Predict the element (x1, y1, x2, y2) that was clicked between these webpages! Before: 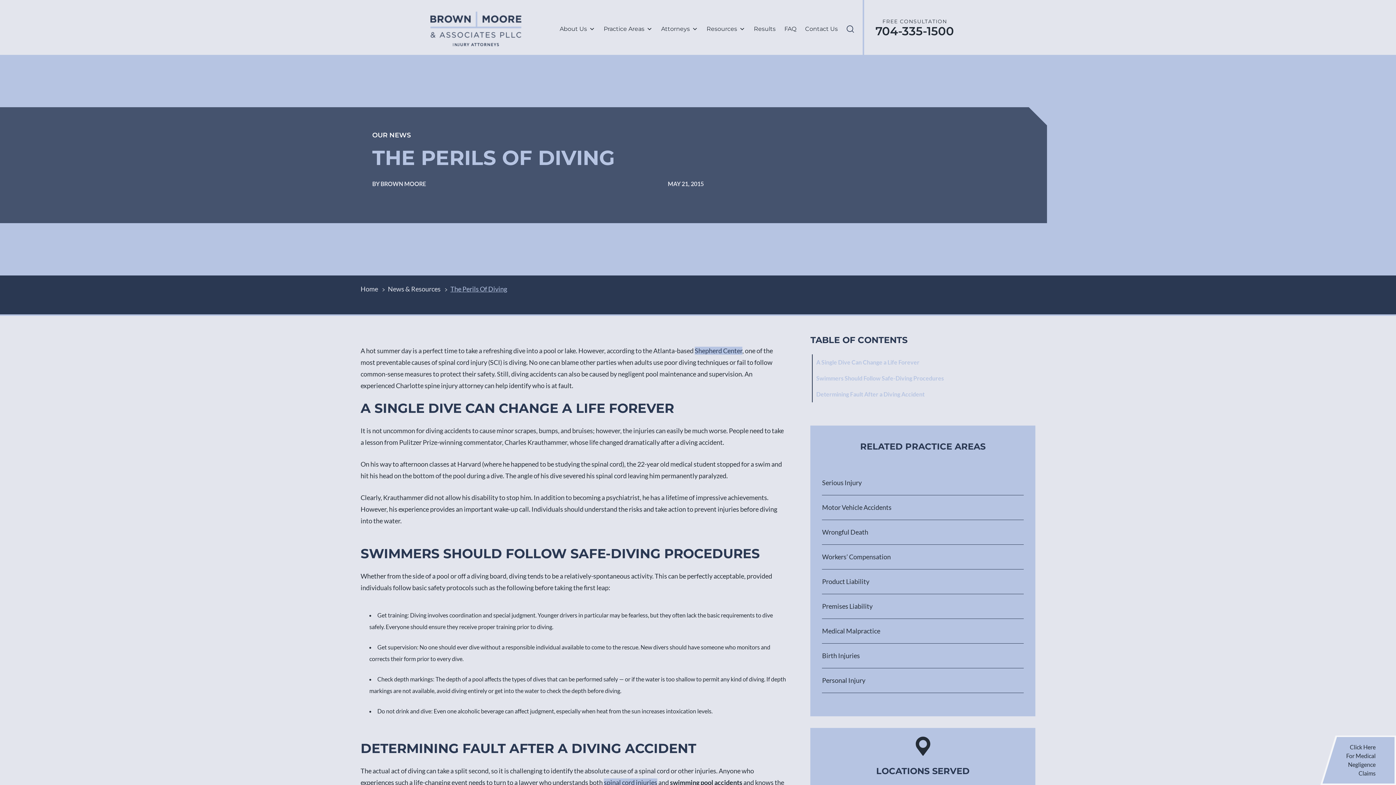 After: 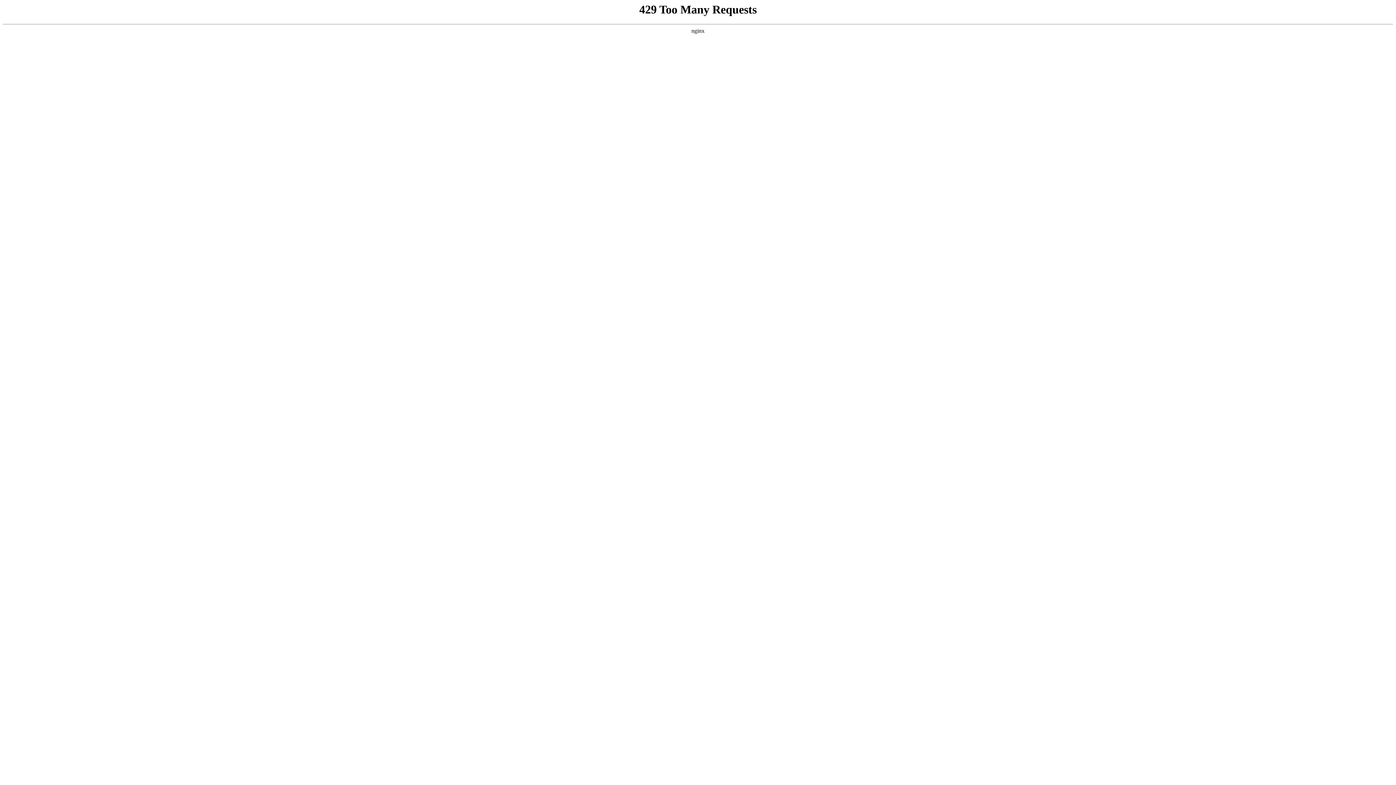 Action: label: Product Liability bbox: (822, 569, 1023, 594)